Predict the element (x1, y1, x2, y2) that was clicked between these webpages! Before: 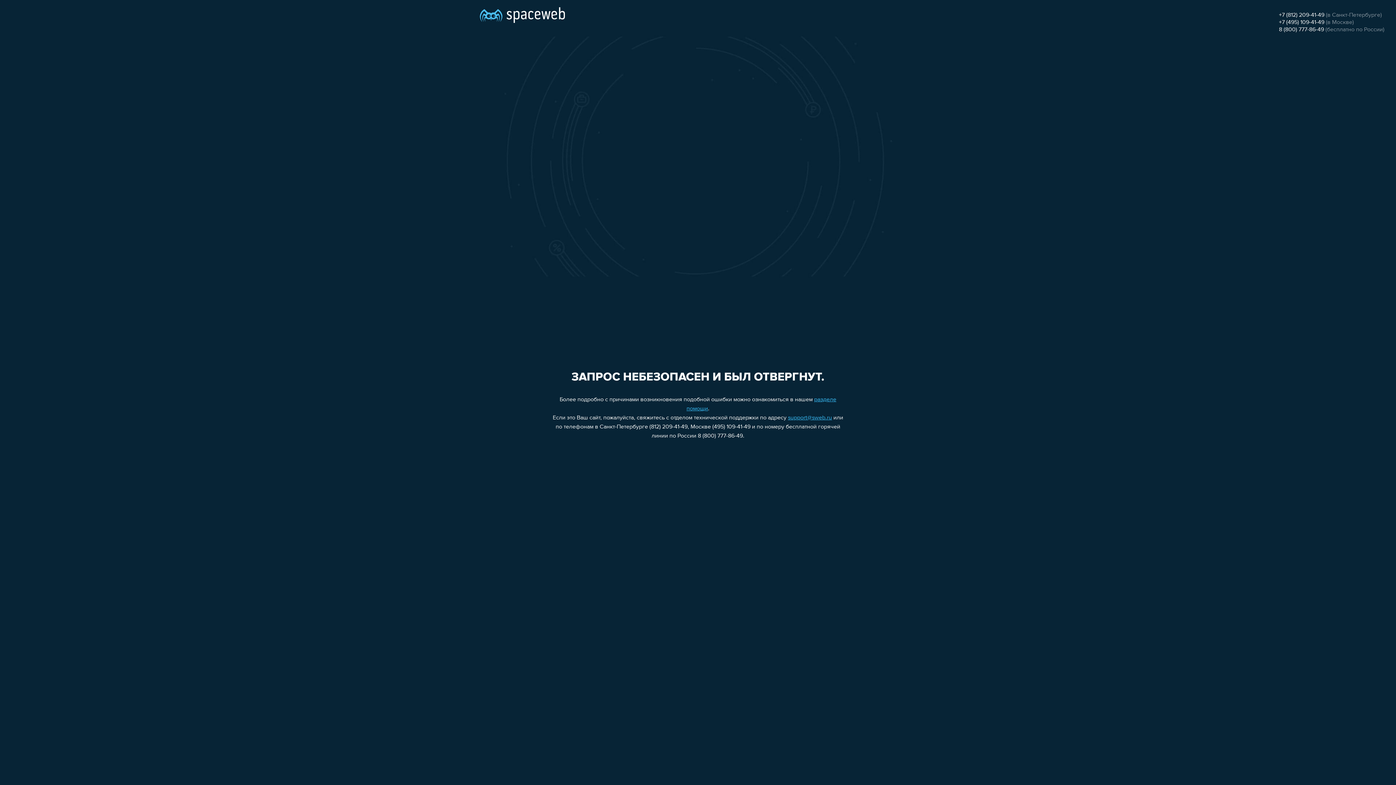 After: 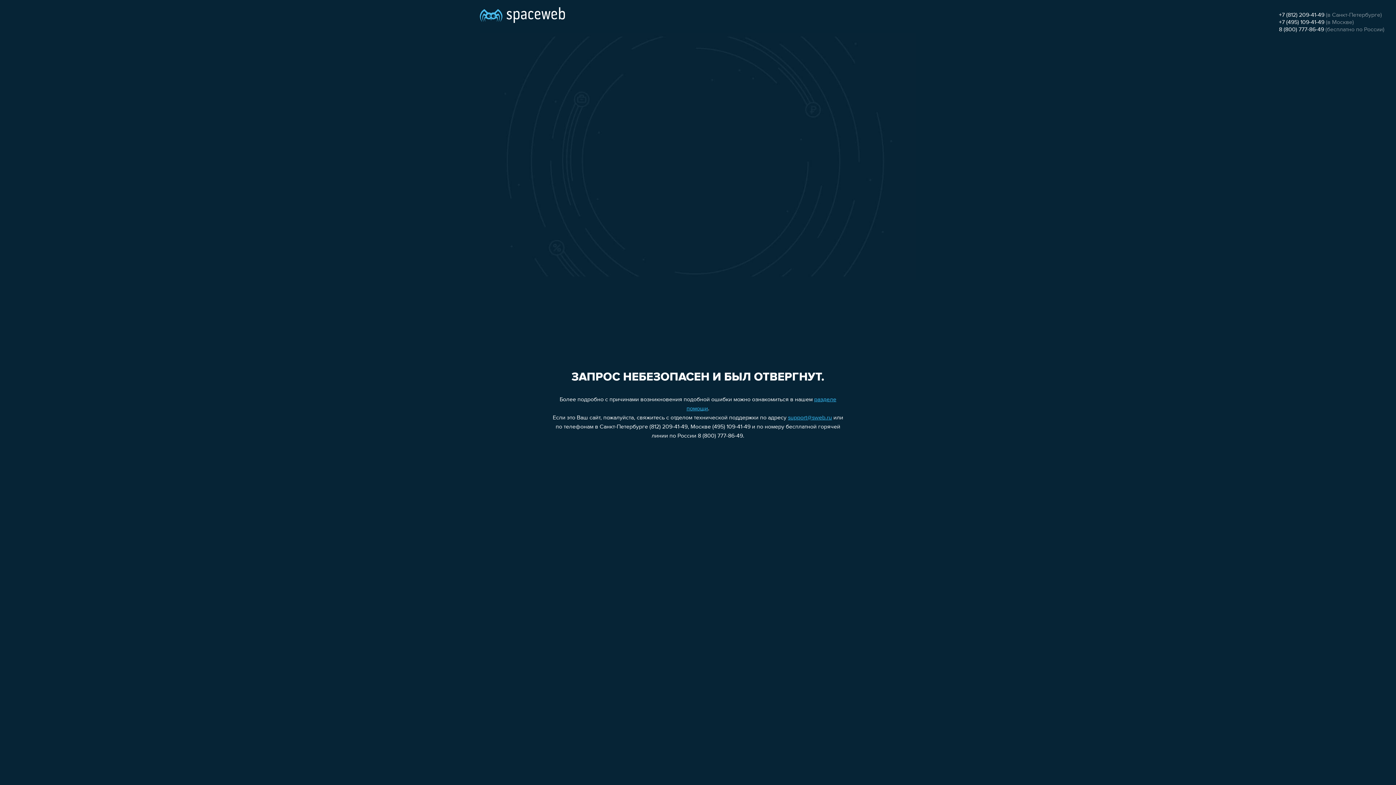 Action: bbox: (788, 415, 832, 421) label: support@sweb.ru